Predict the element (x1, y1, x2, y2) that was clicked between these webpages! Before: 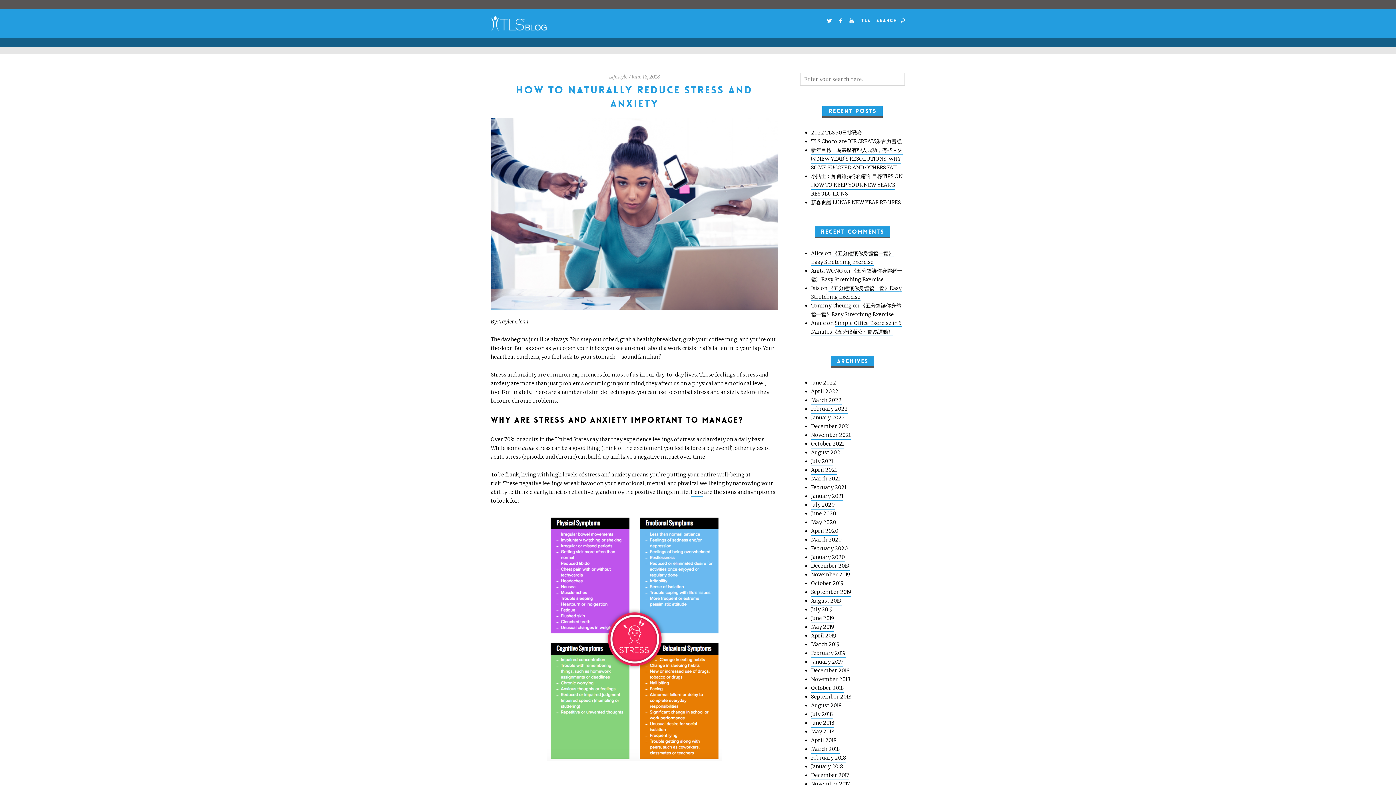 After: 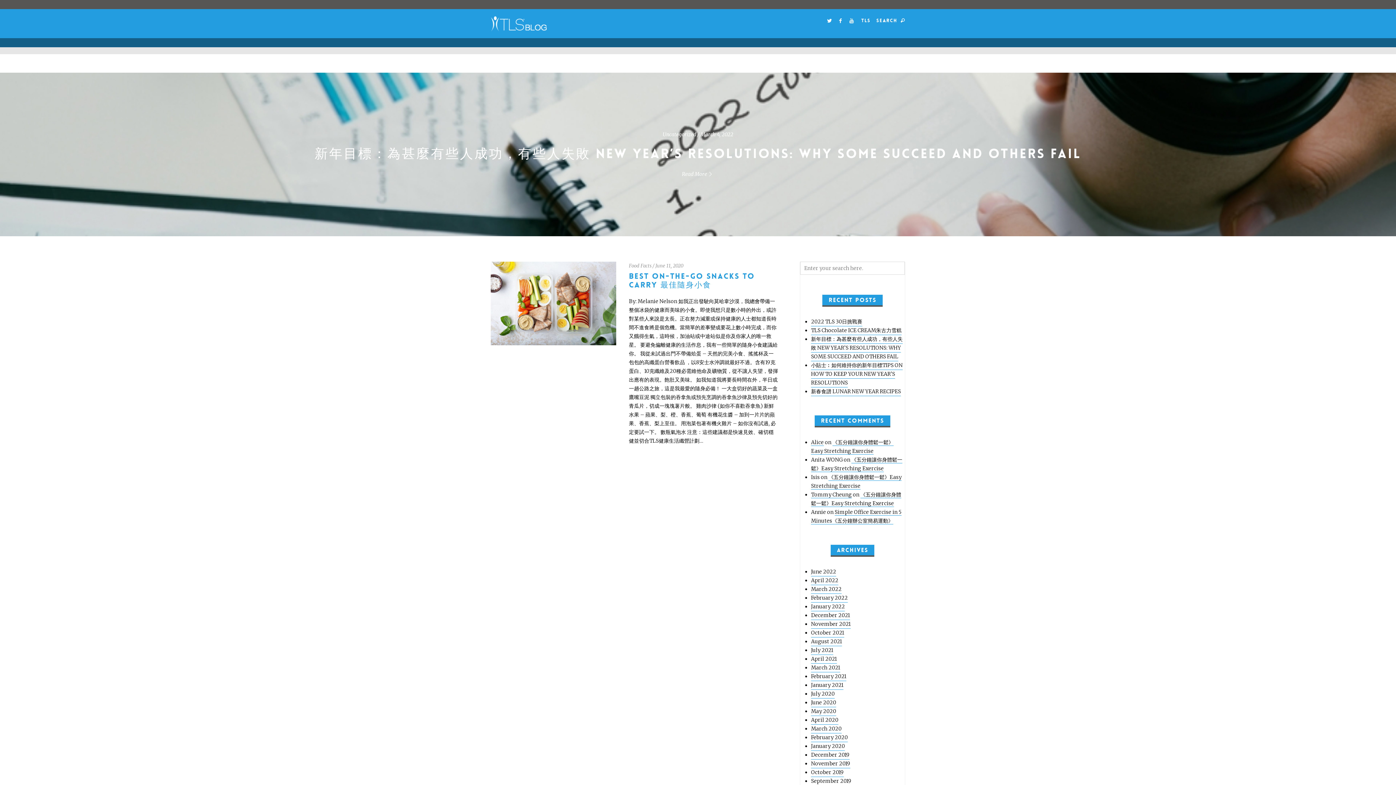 Action: label: June 2020 bbox: (811, 510, 836, 518)